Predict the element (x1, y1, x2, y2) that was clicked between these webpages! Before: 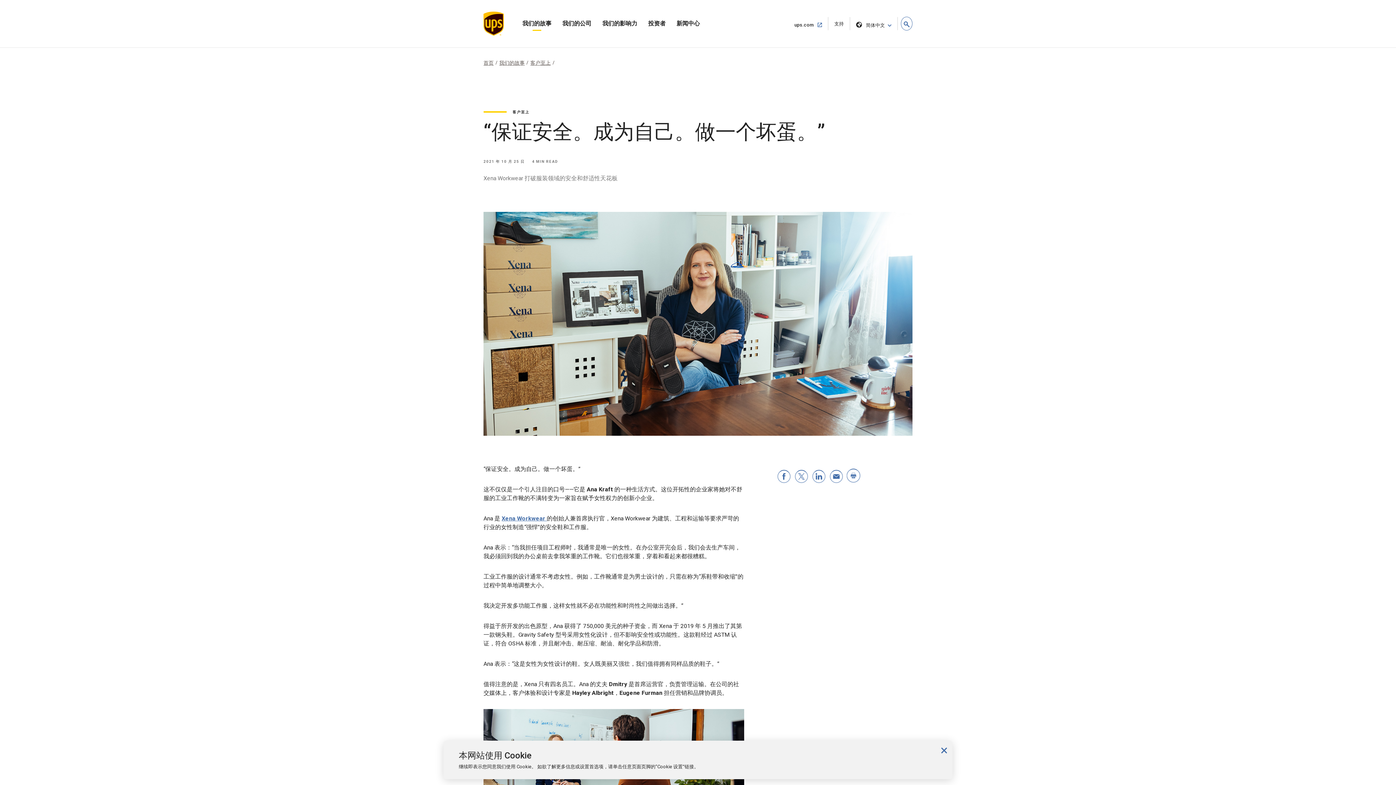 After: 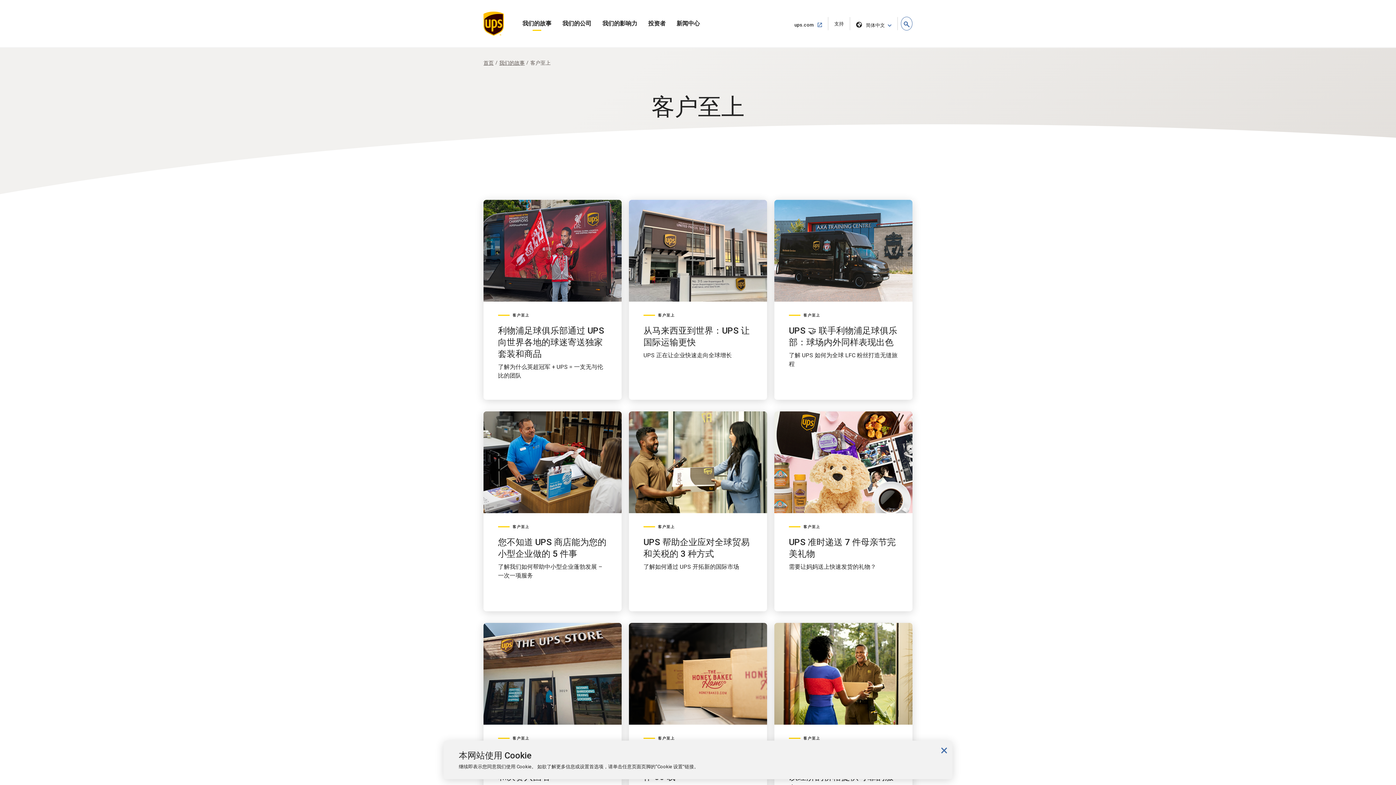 Action: label: 客户至上 bbox: (530, 59, 550, 66)